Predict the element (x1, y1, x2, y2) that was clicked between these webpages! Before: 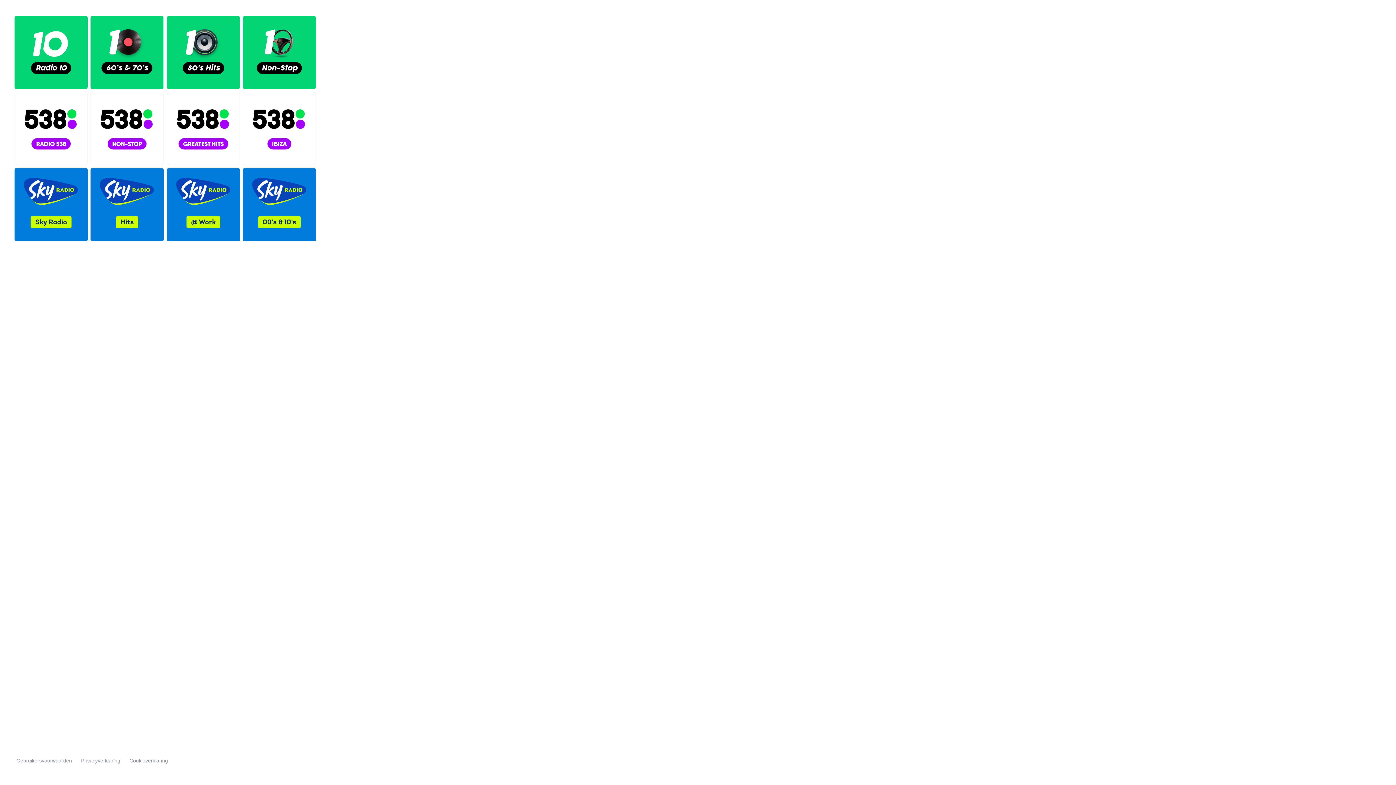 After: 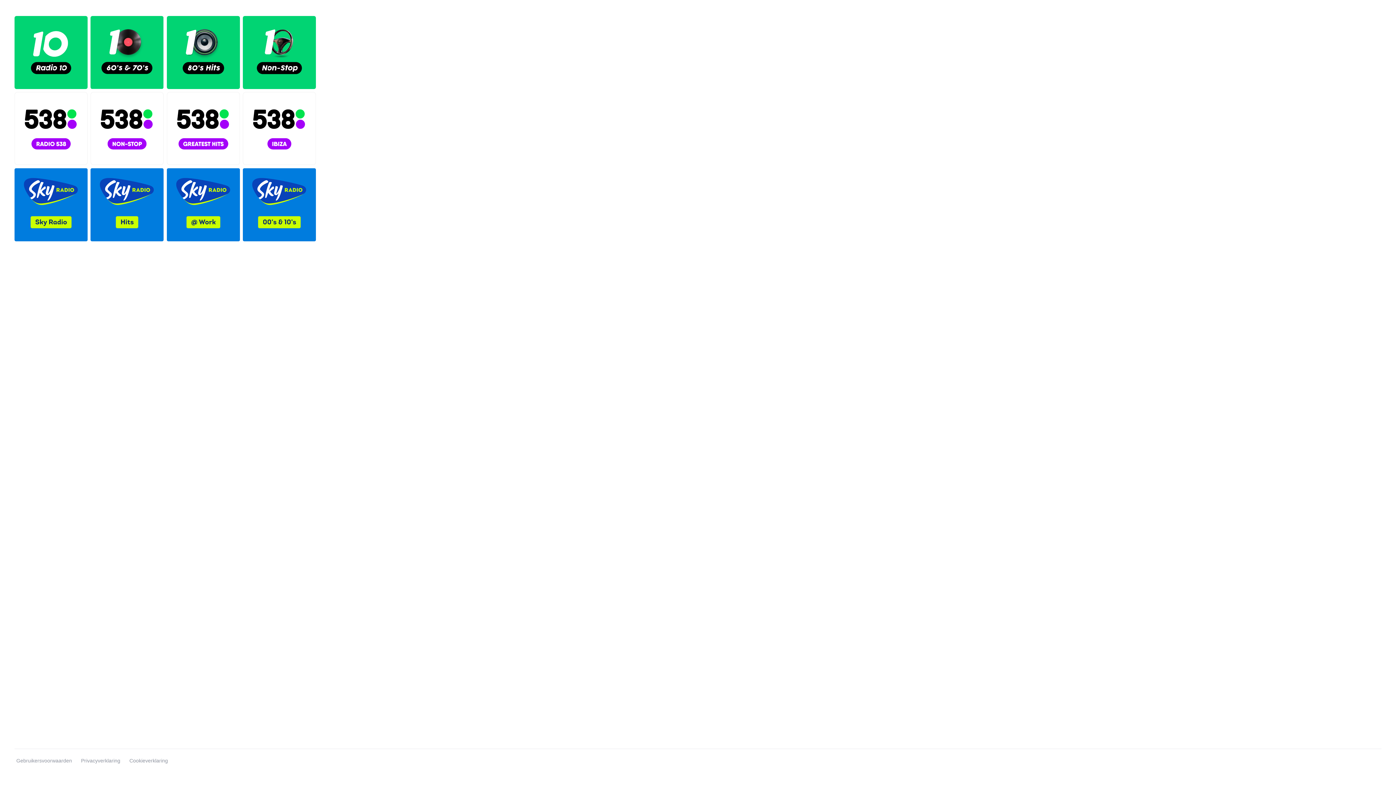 Action: label: Gebruikersvoorwaarden bbox: (16, 758, 72, 764)